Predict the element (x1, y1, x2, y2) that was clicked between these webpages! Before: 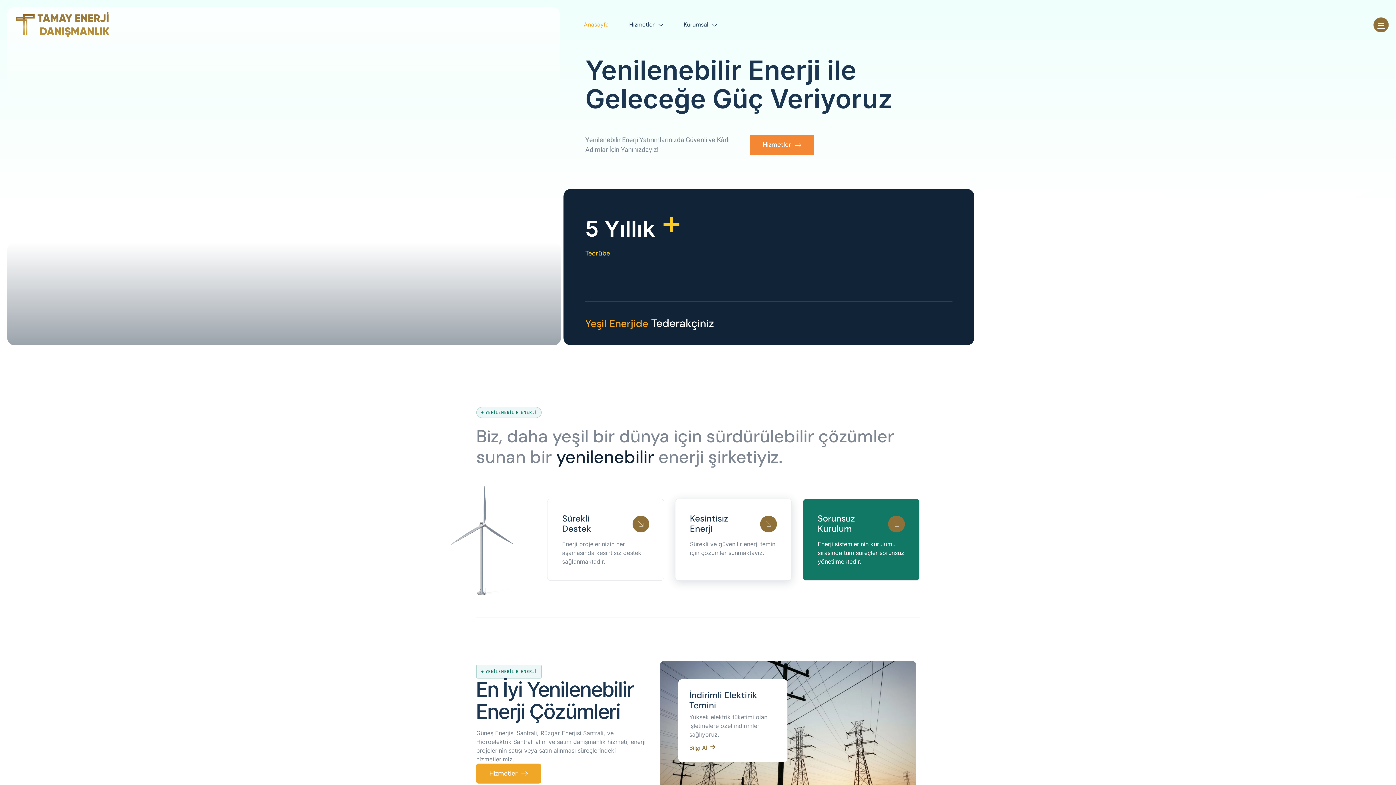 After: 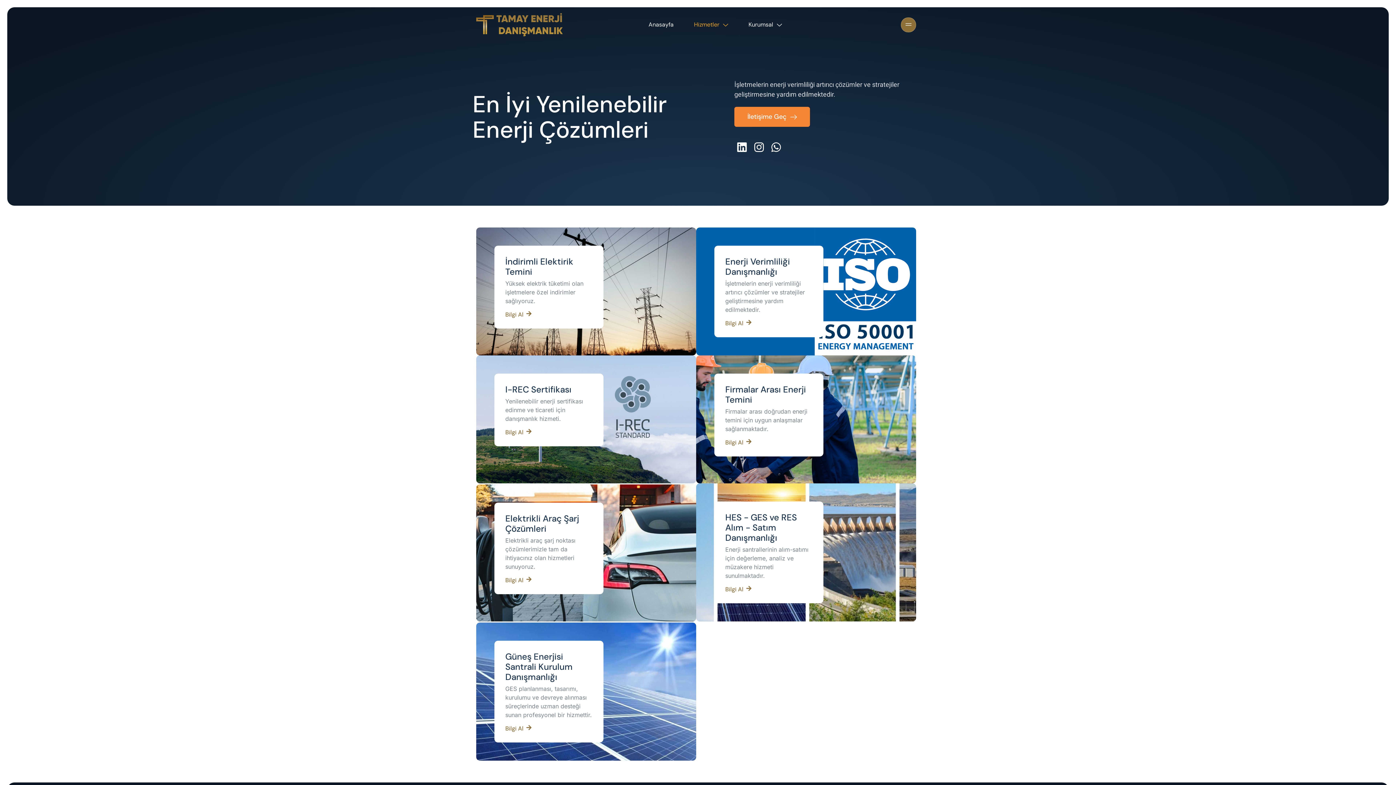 Action: label: Hizmetler bbox: (476, 764, 541, 784)